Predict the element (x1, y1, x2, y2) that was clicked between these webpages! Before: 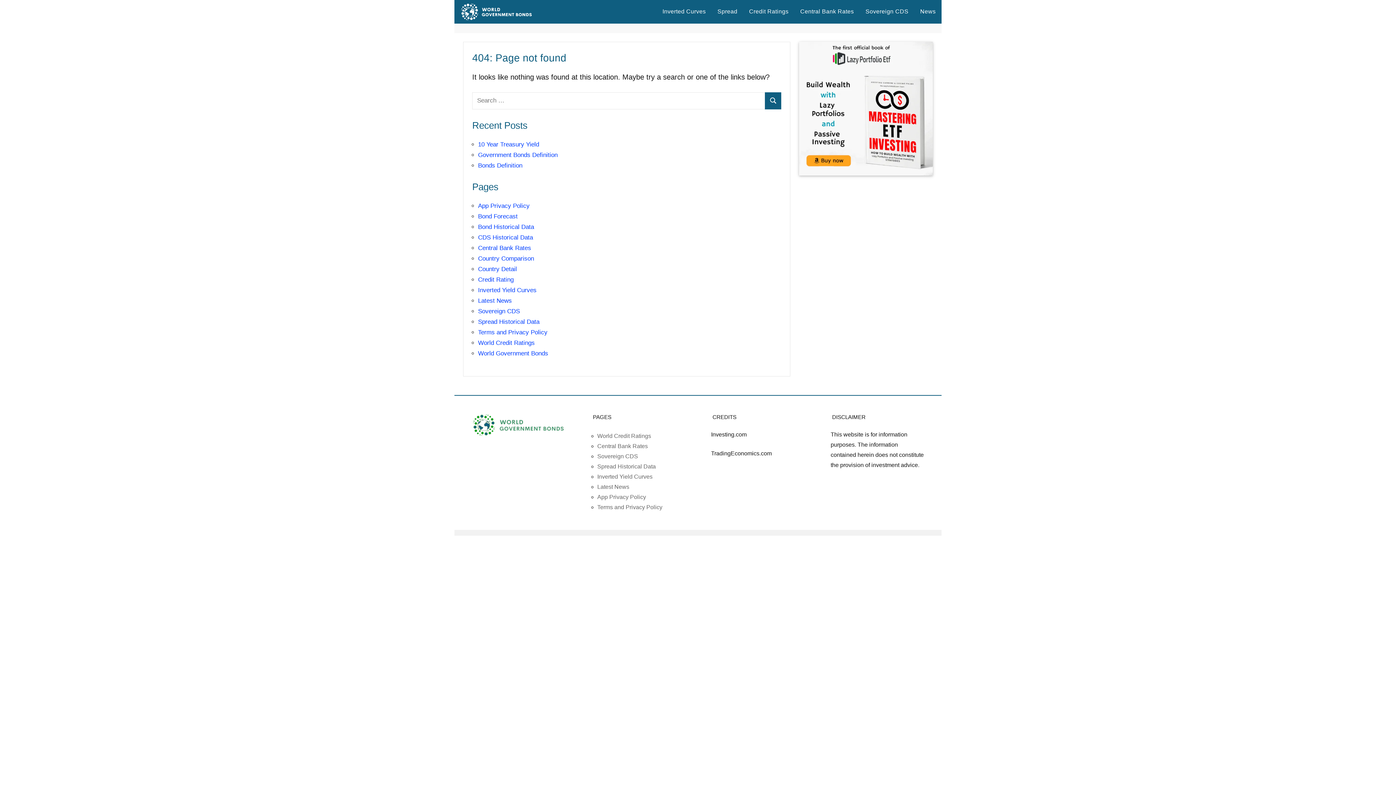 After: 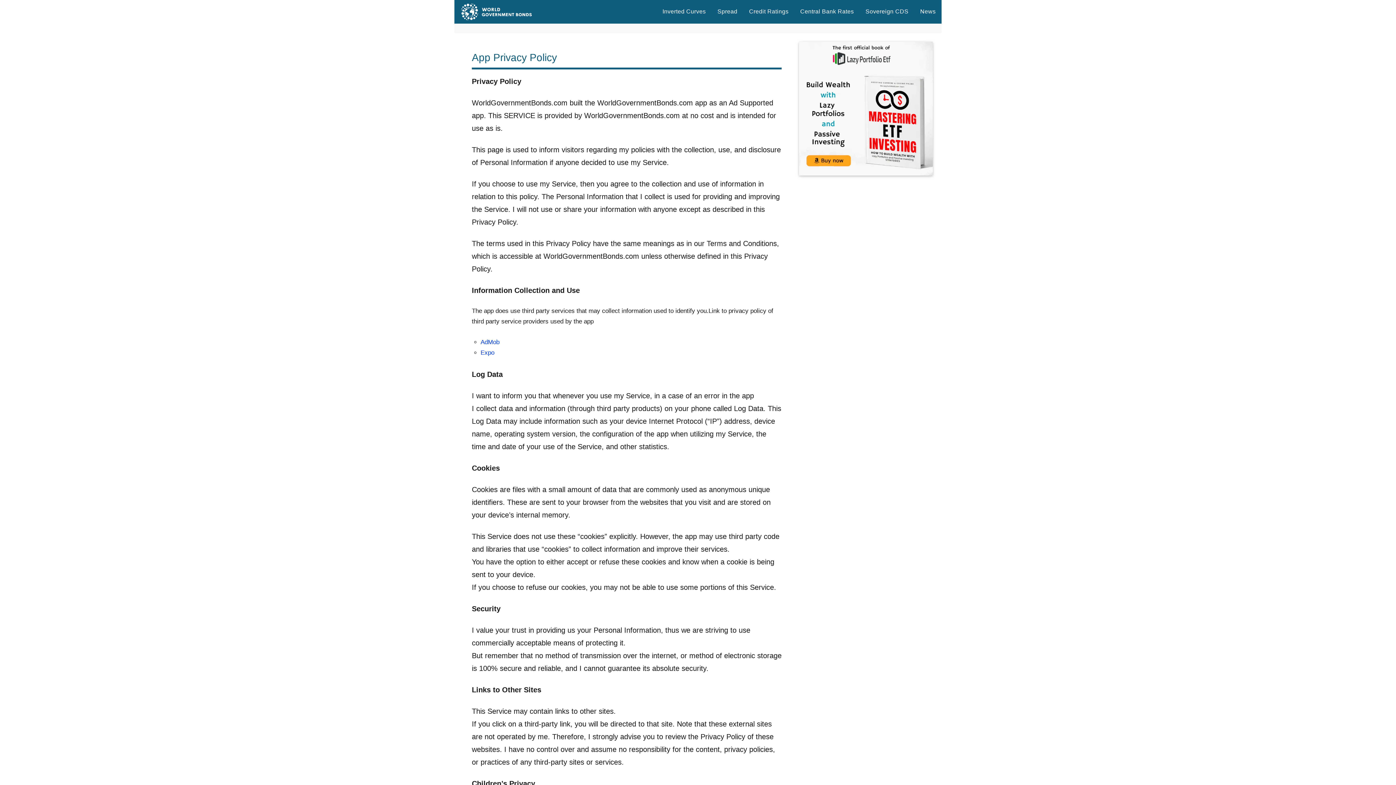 Action: label: App Privacy Policy bbox: (597, 494, 646, 500)